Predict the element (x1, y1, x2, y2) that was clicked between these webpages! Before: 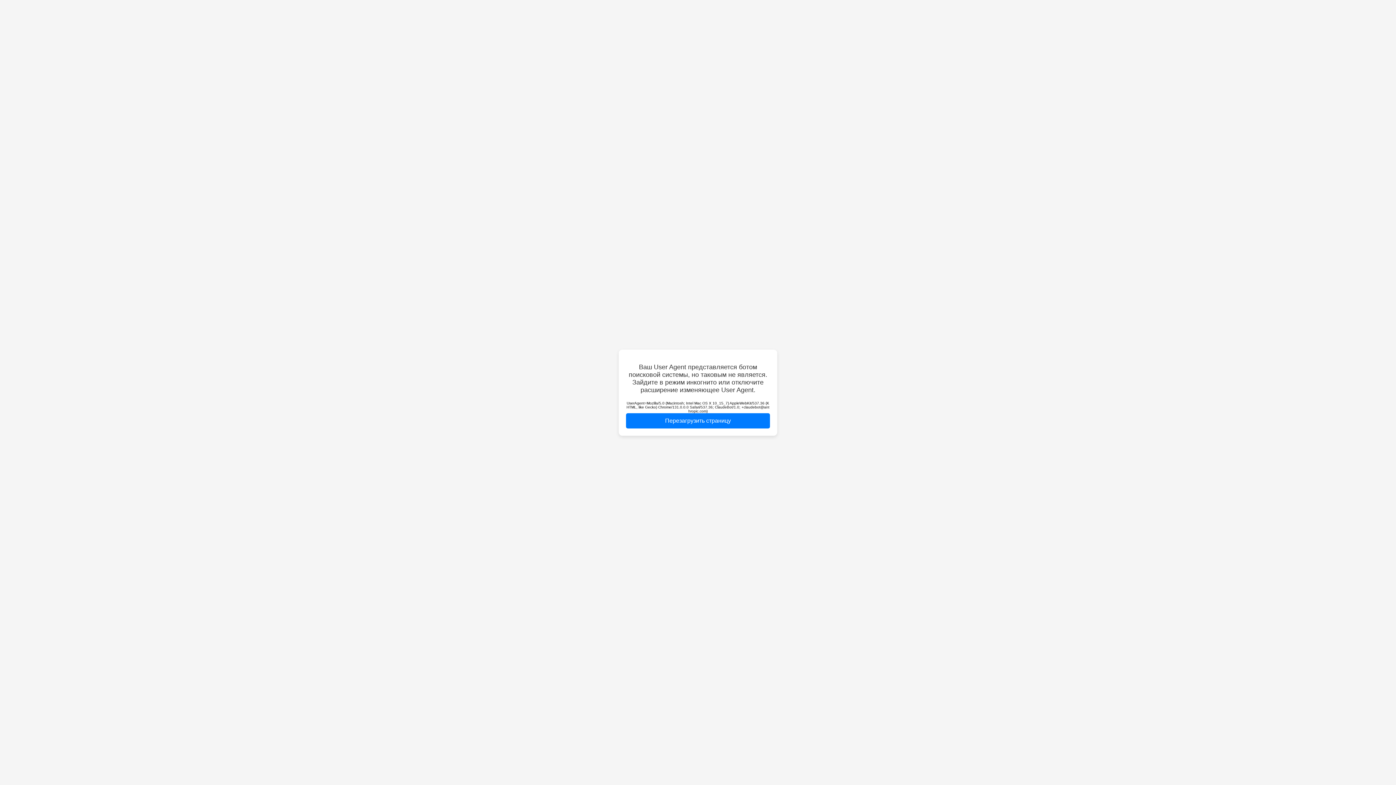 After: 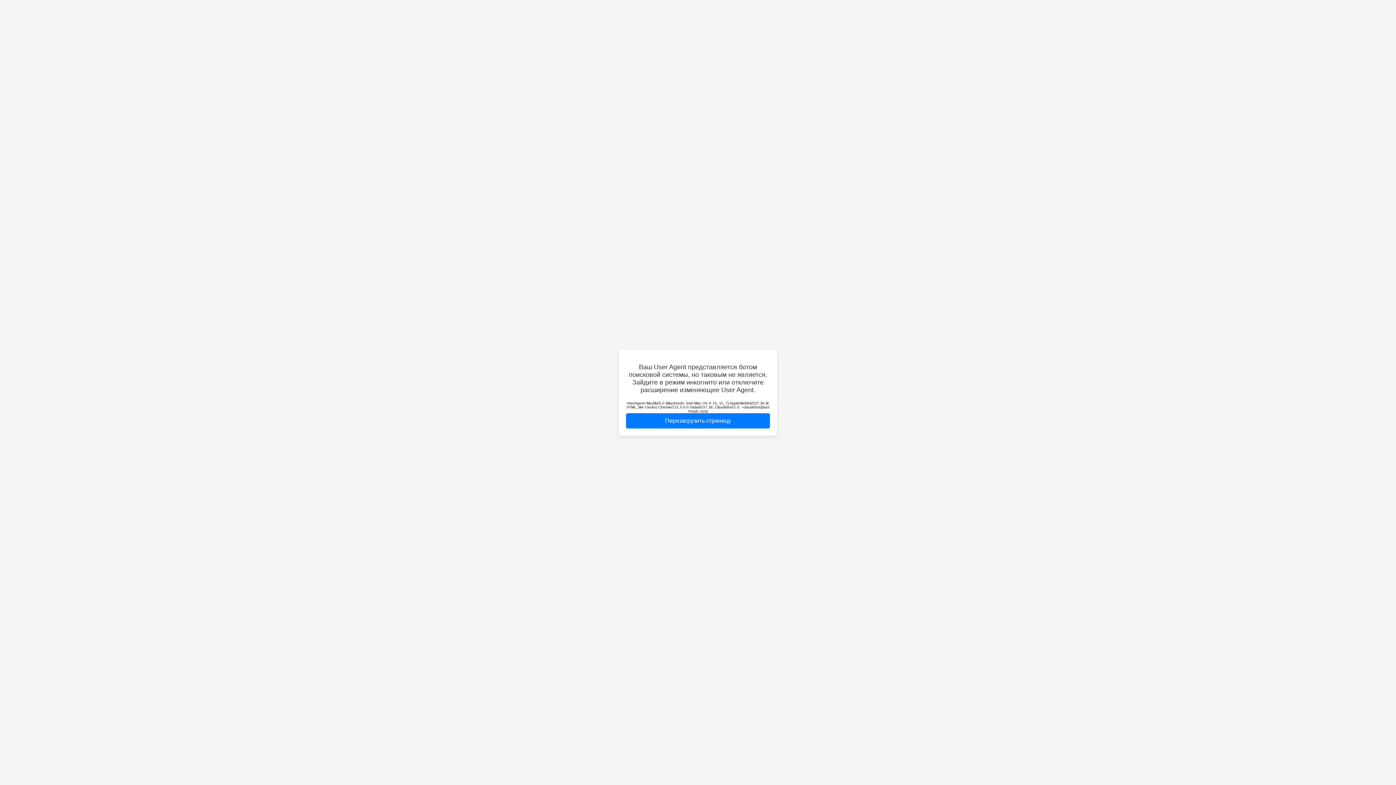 Action: label: Перезагрузить страницу bbox: (626, 413, 770, 428)